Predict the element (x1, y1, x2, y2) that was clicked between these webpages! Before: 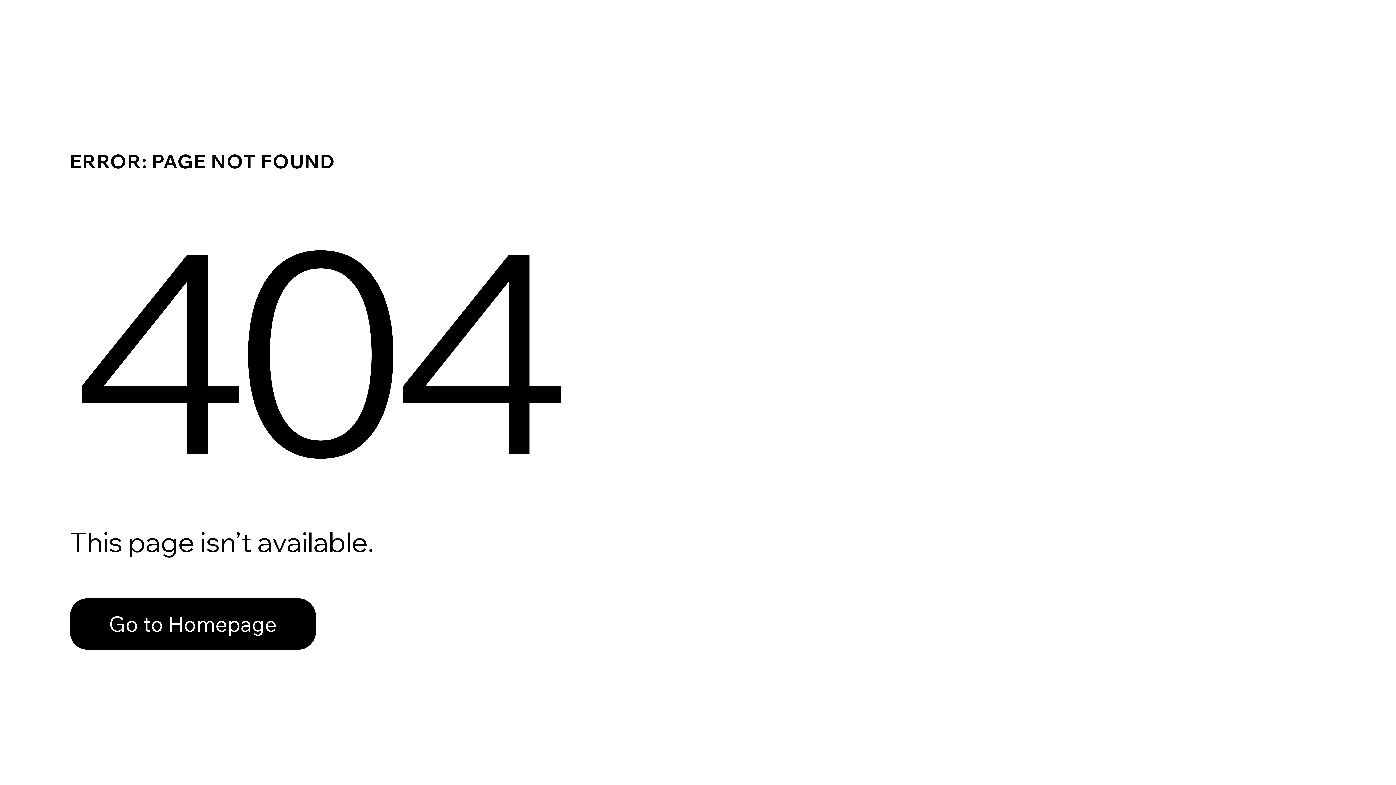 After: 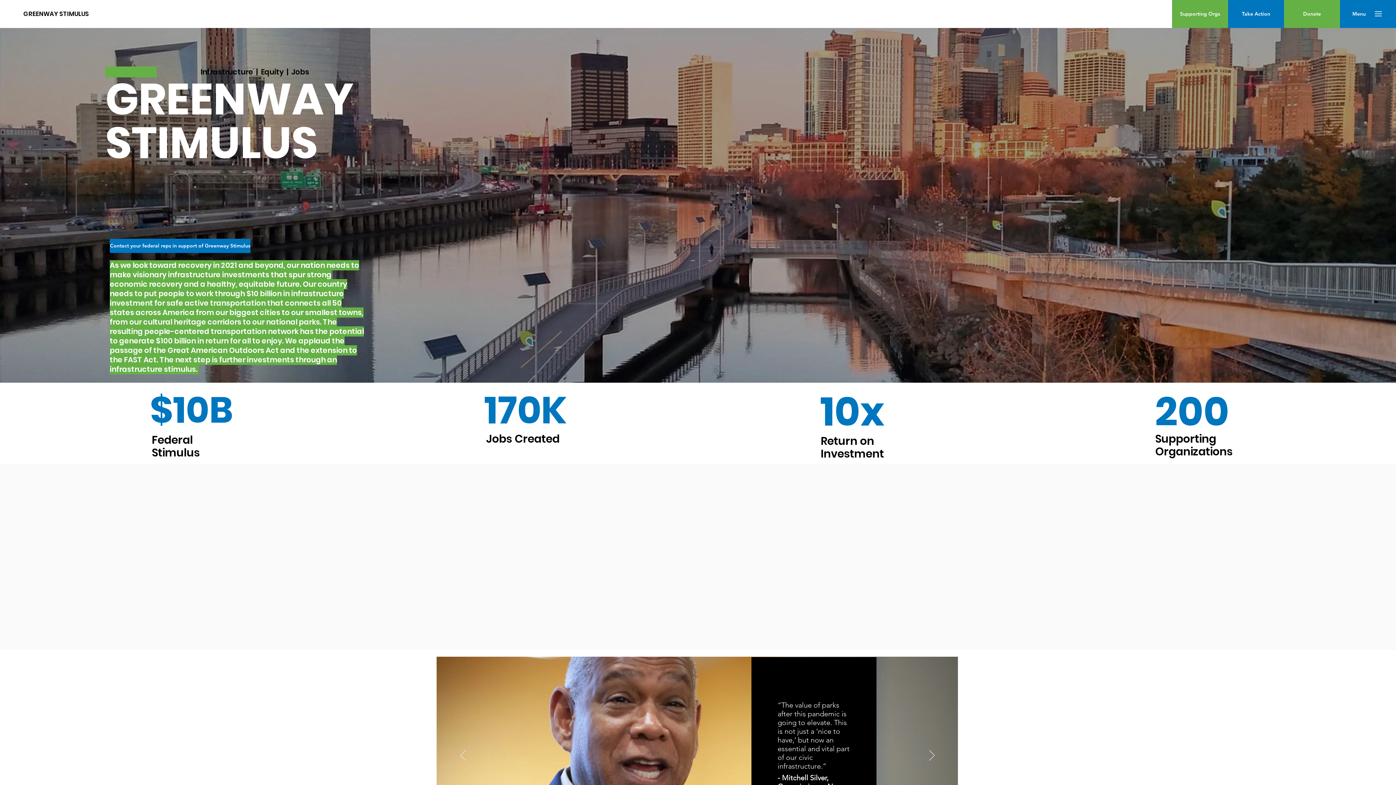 Action: label: Go to Homepage bbox: (69, 598, 316, 650)